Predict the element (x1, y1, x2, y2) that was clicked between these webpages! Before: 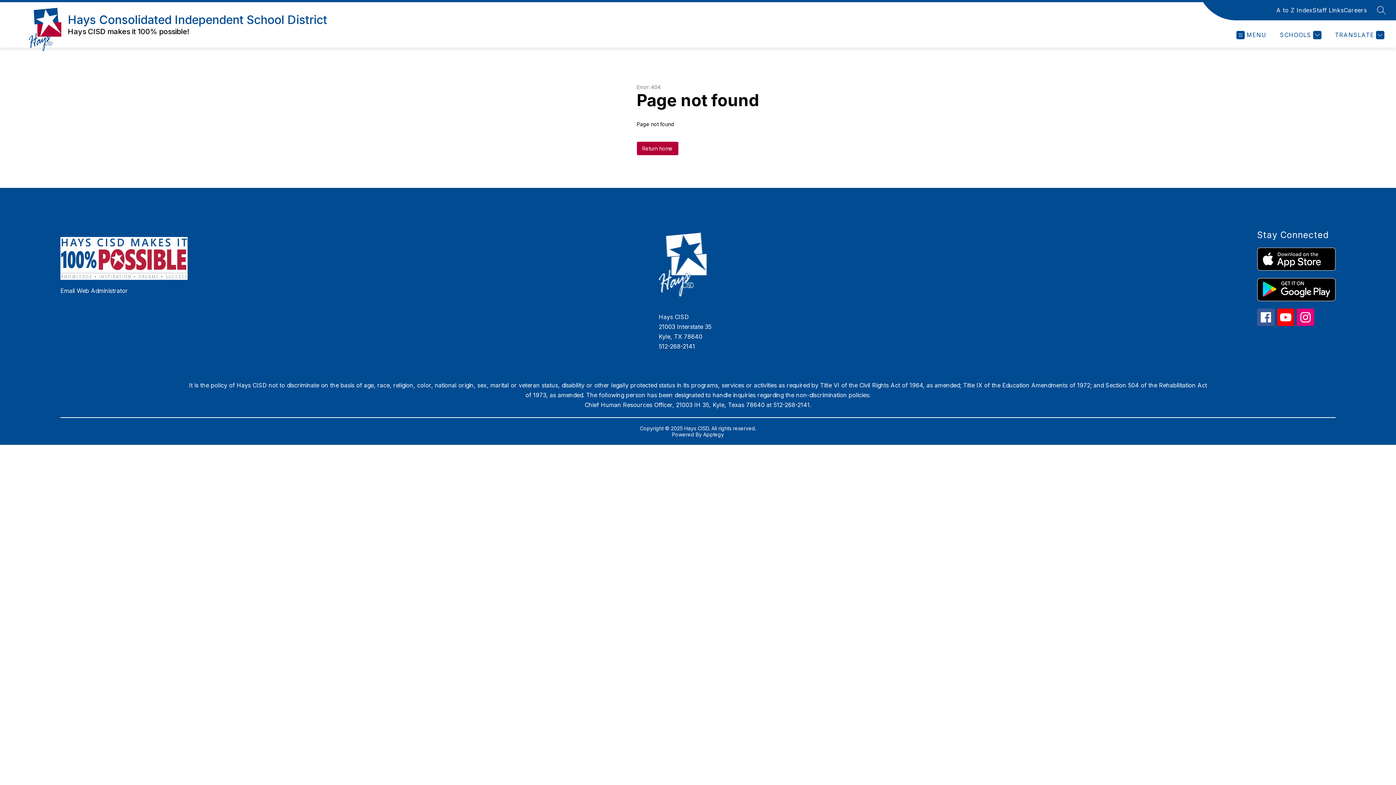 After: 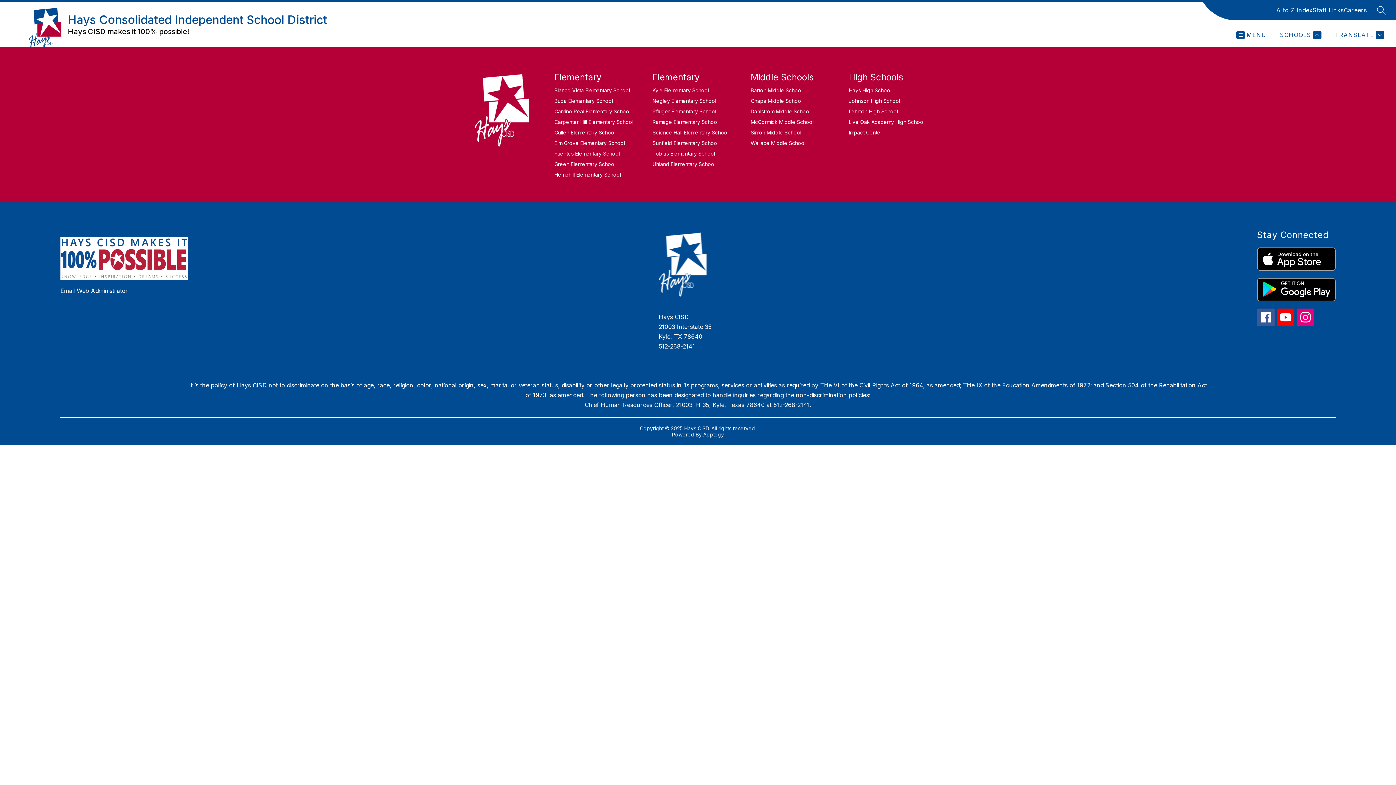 Action: label: SCHOOLS bbox: (1278, 30, 1321, 39)